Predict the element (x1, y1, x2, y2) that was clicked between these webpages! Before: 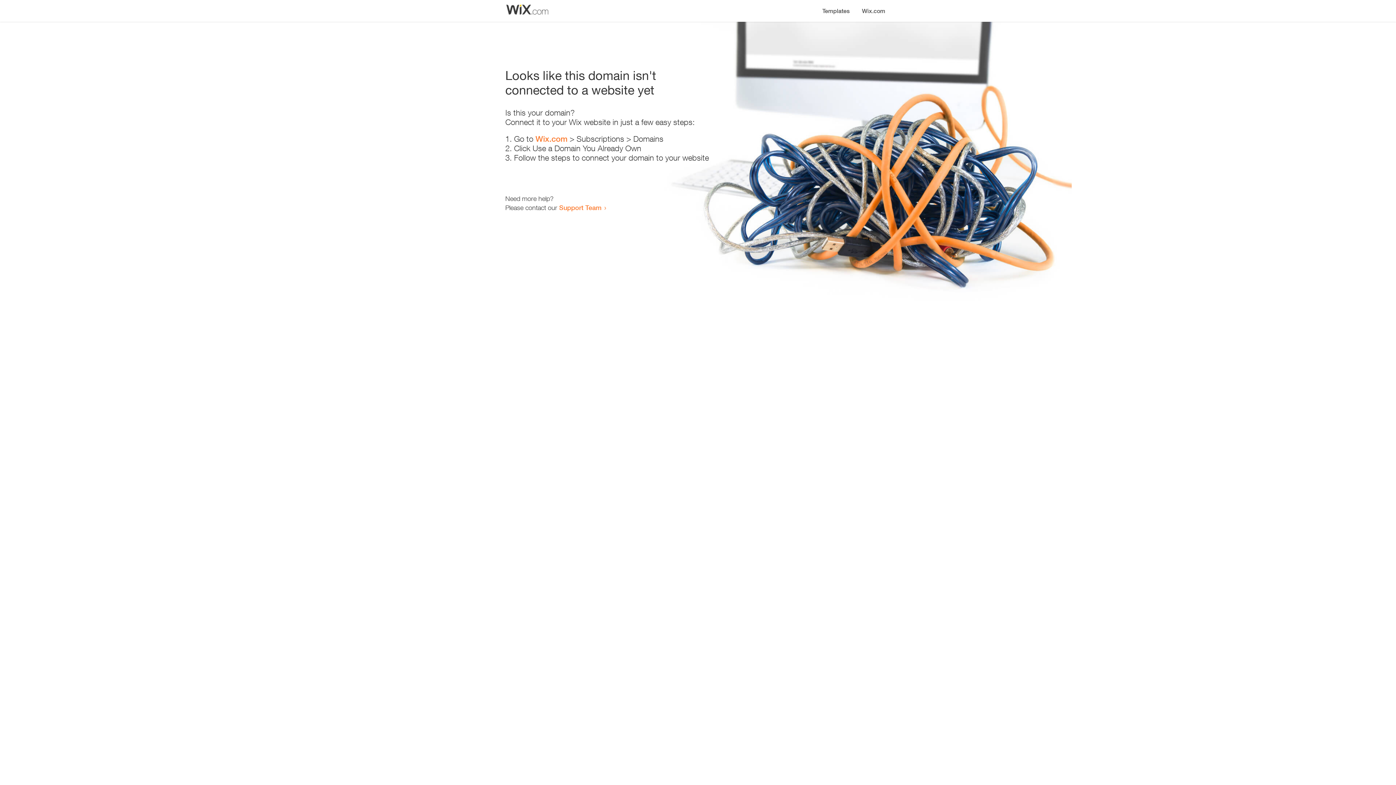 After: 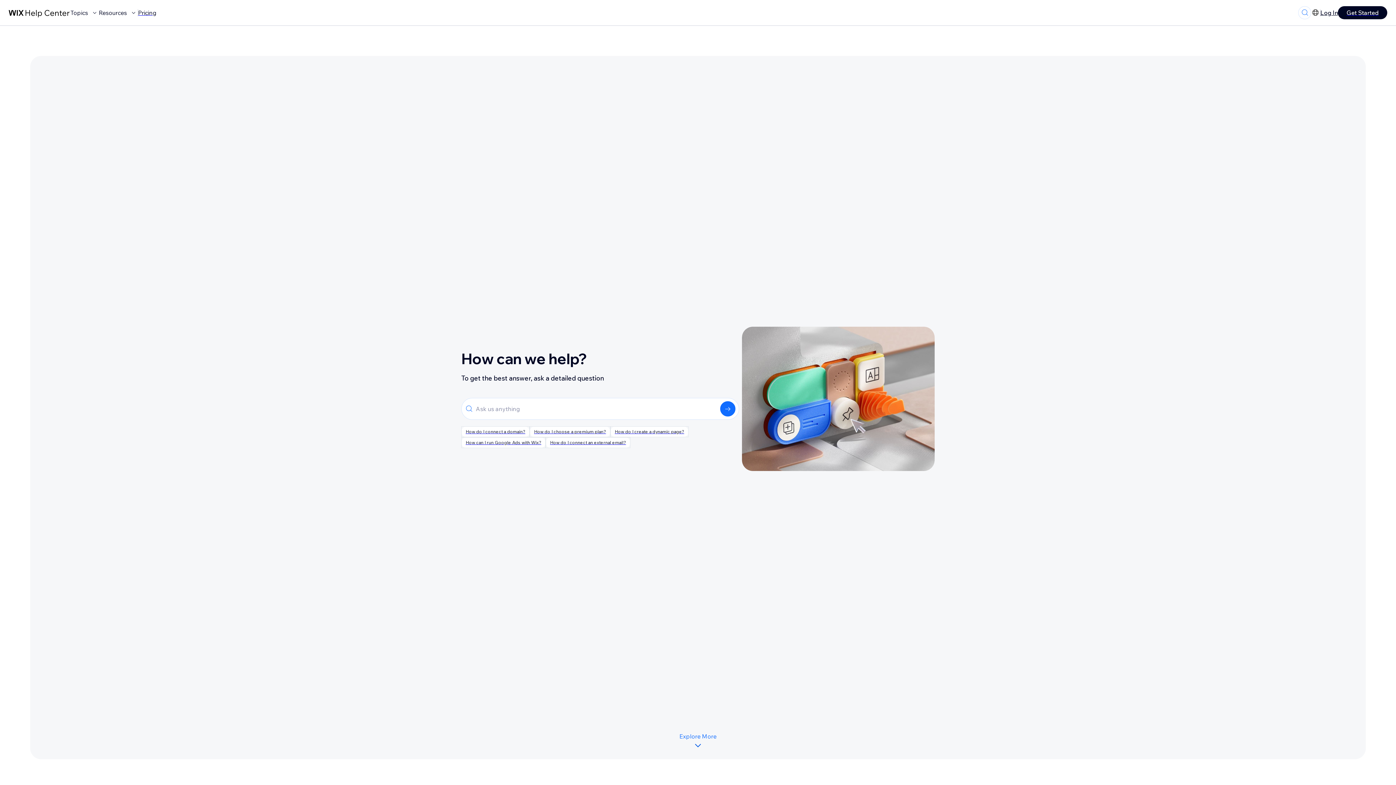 Action: label: Support Team bbox: (559, 203, 601, 211)